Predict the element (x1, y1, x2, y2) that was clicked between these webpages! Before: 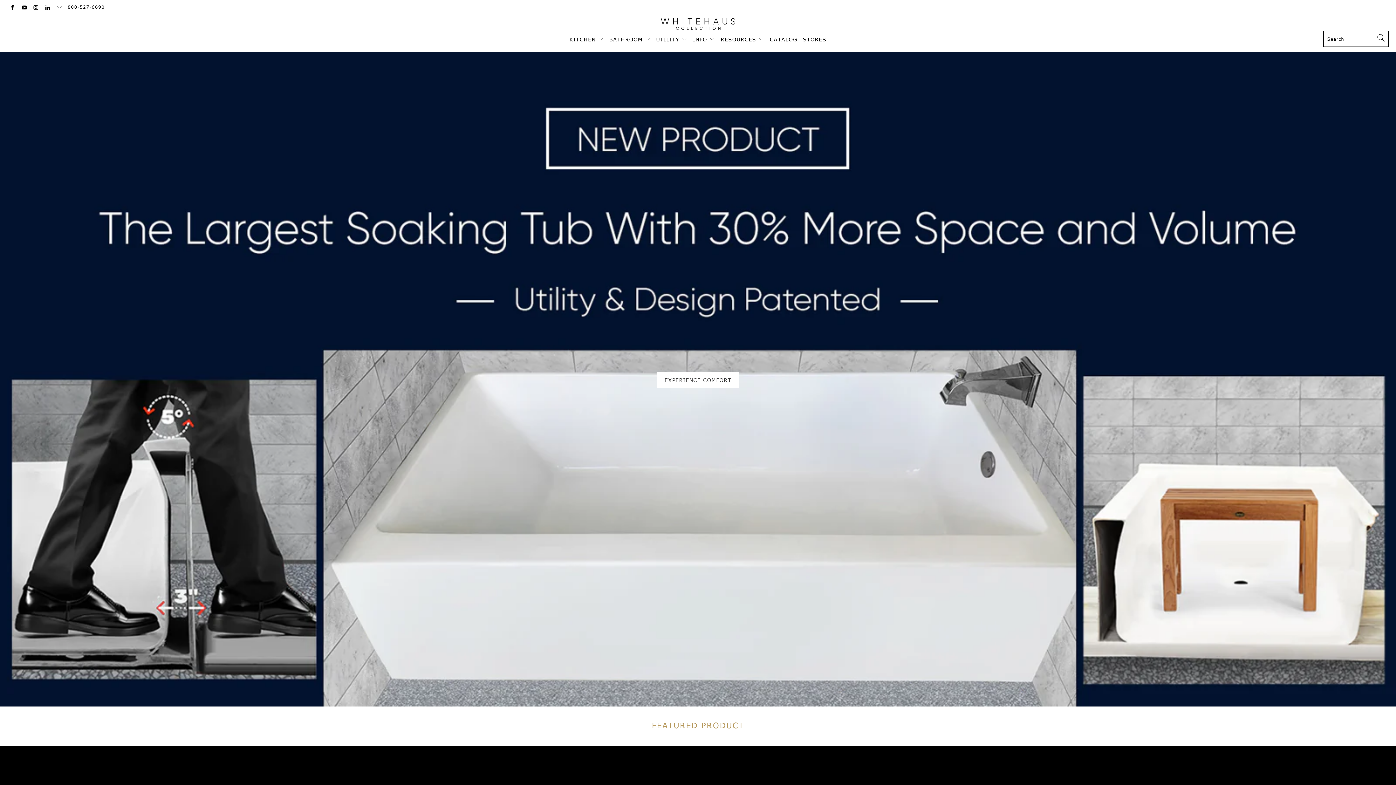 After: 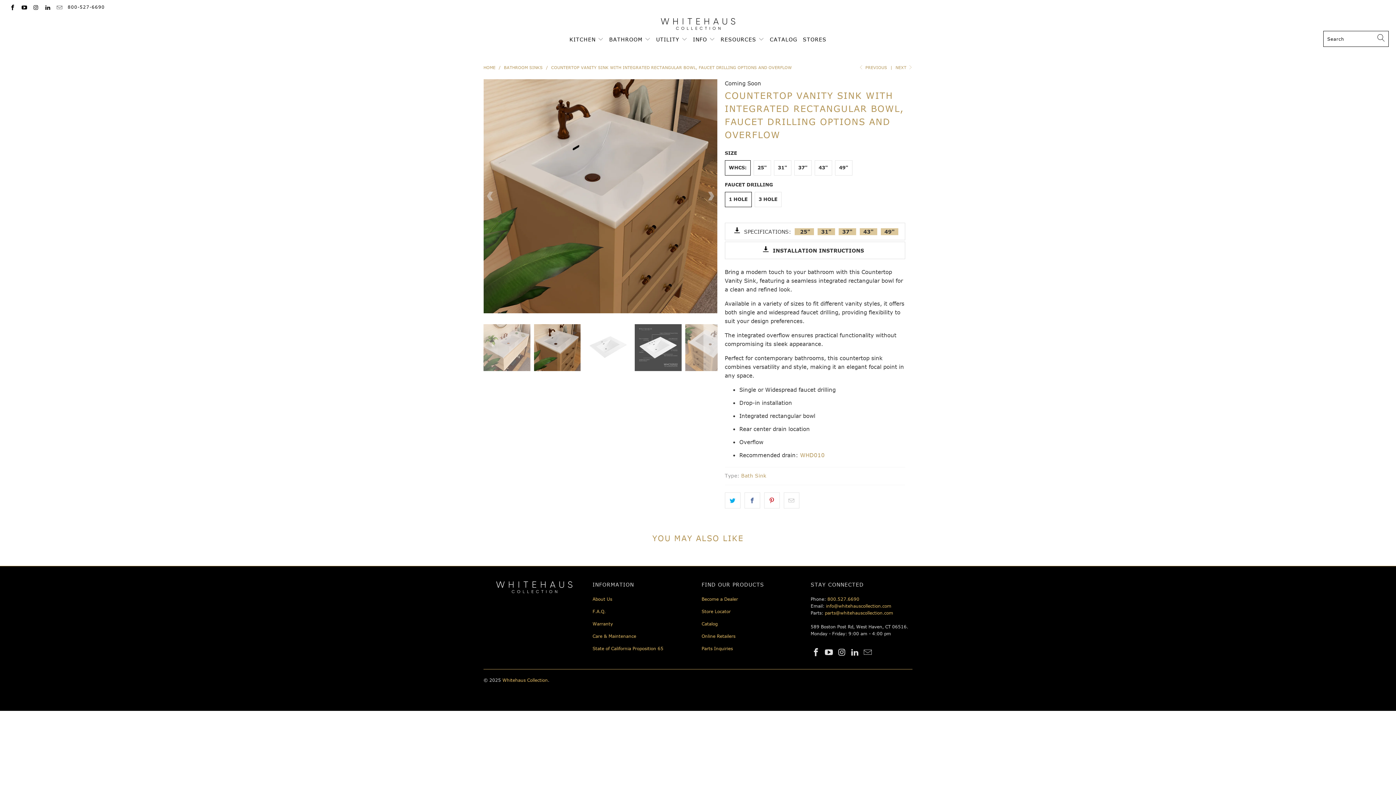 Action: label: FIND YOUR IDEAL SINK bbox: (656, 372, 740, 388)